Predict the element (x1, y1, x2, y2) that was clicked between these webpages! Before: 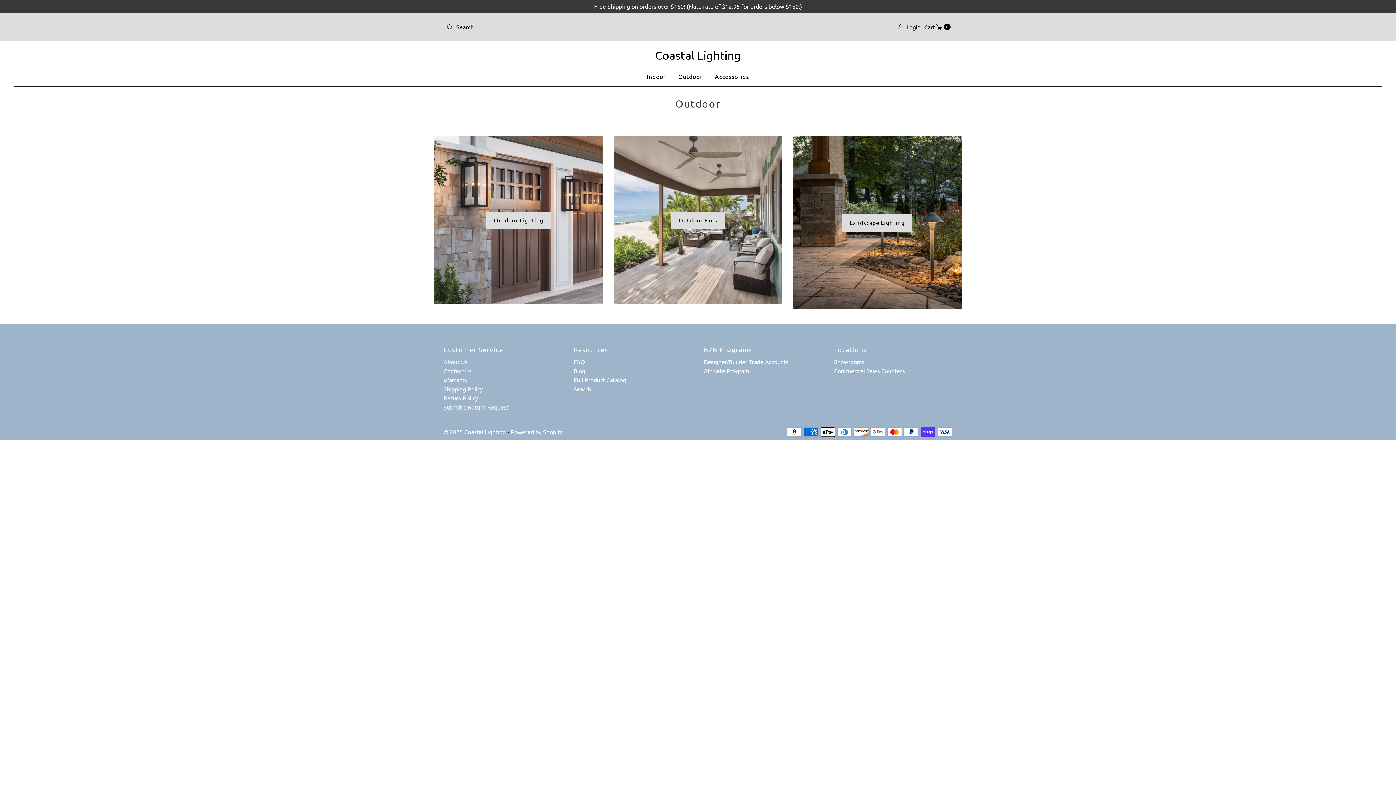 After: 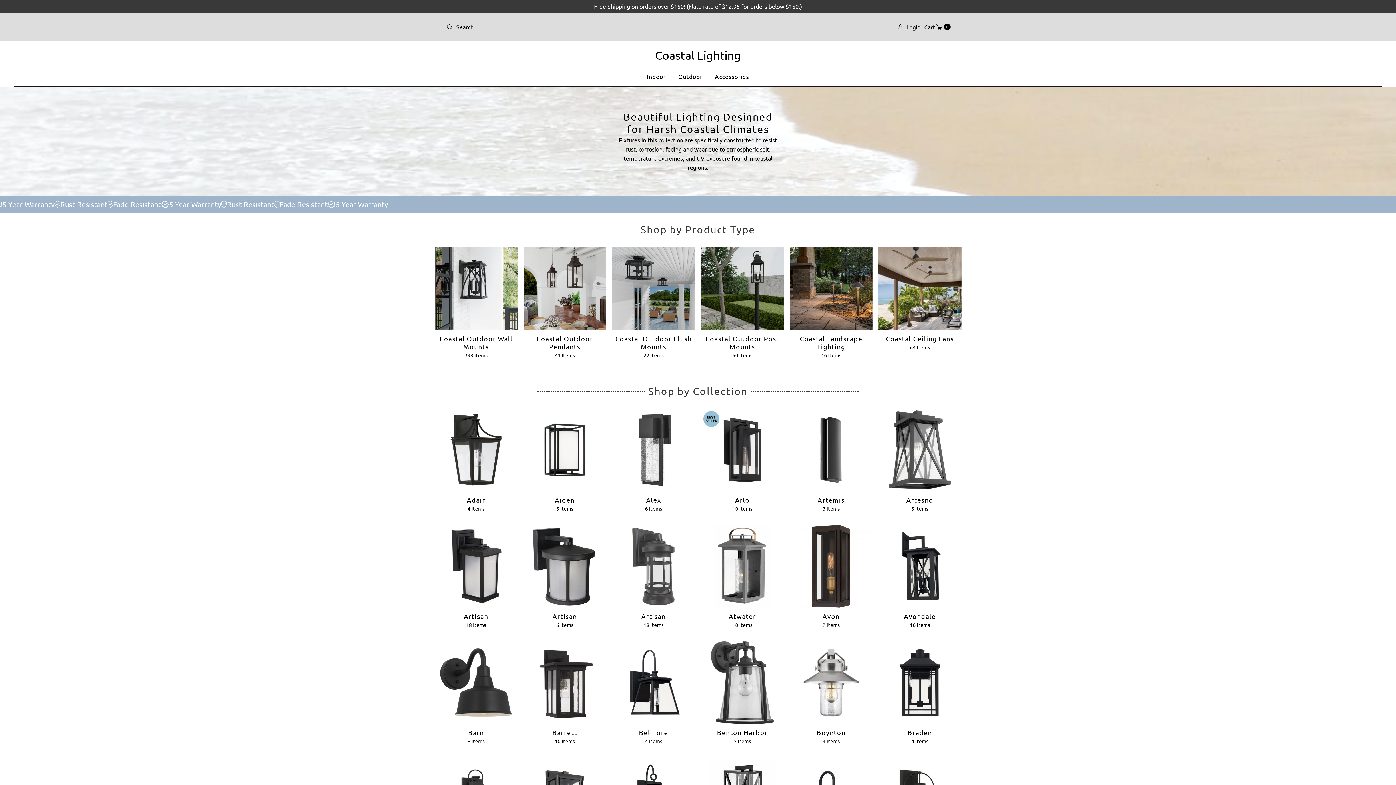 Action: label: Outdoor Lighting bbox: (486, 211, 551, 229)